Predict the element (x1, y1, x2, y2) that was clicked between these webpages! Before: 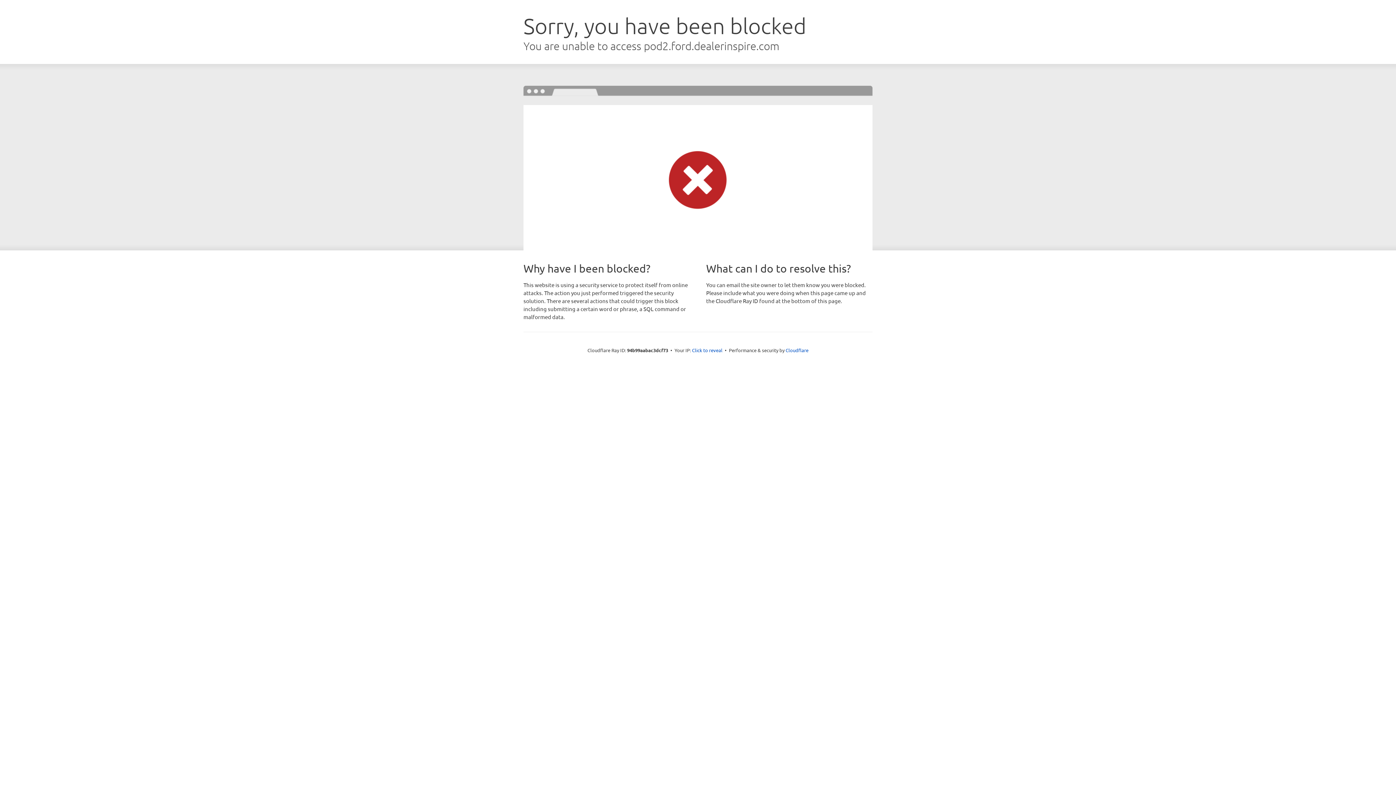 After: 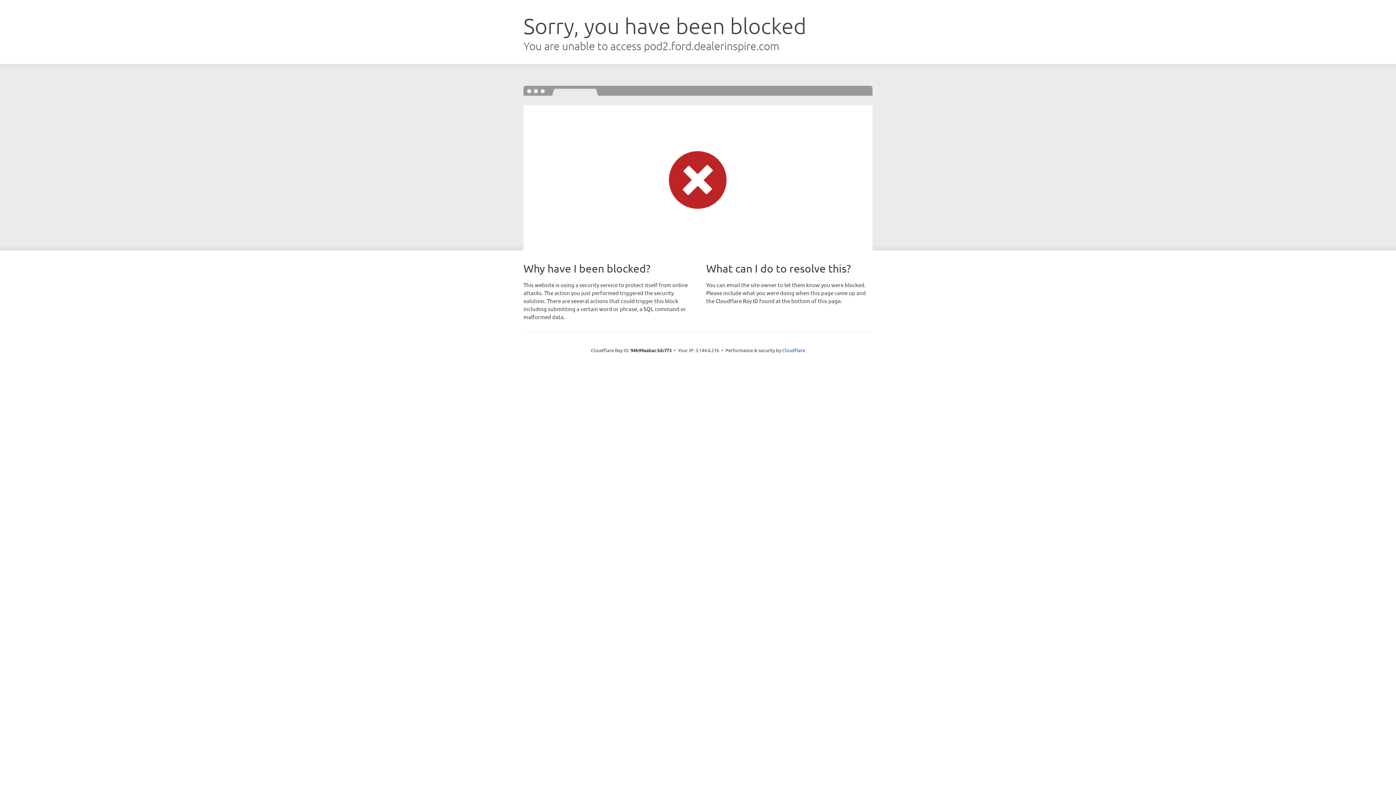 Action: label: Click to reveal bbox: (692, 346, 722, 353)